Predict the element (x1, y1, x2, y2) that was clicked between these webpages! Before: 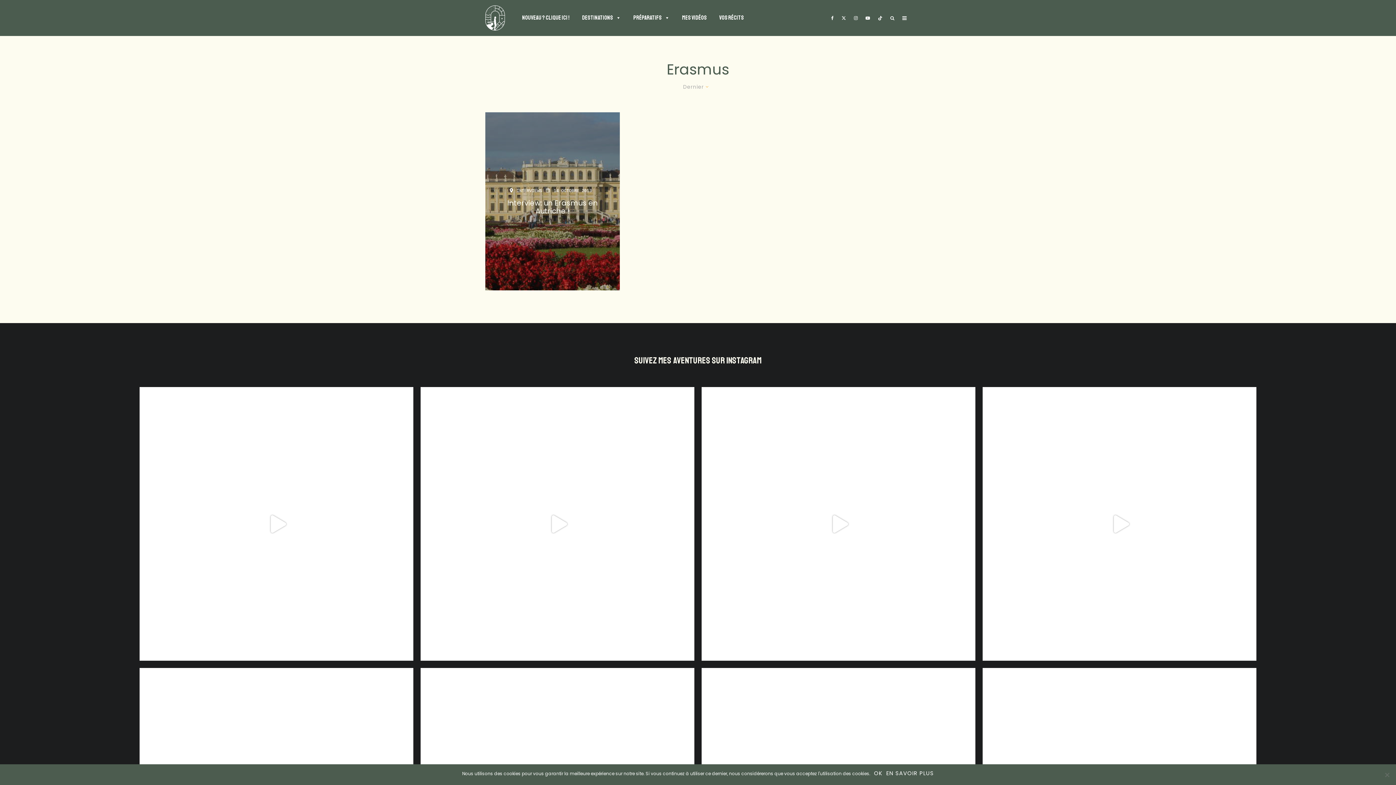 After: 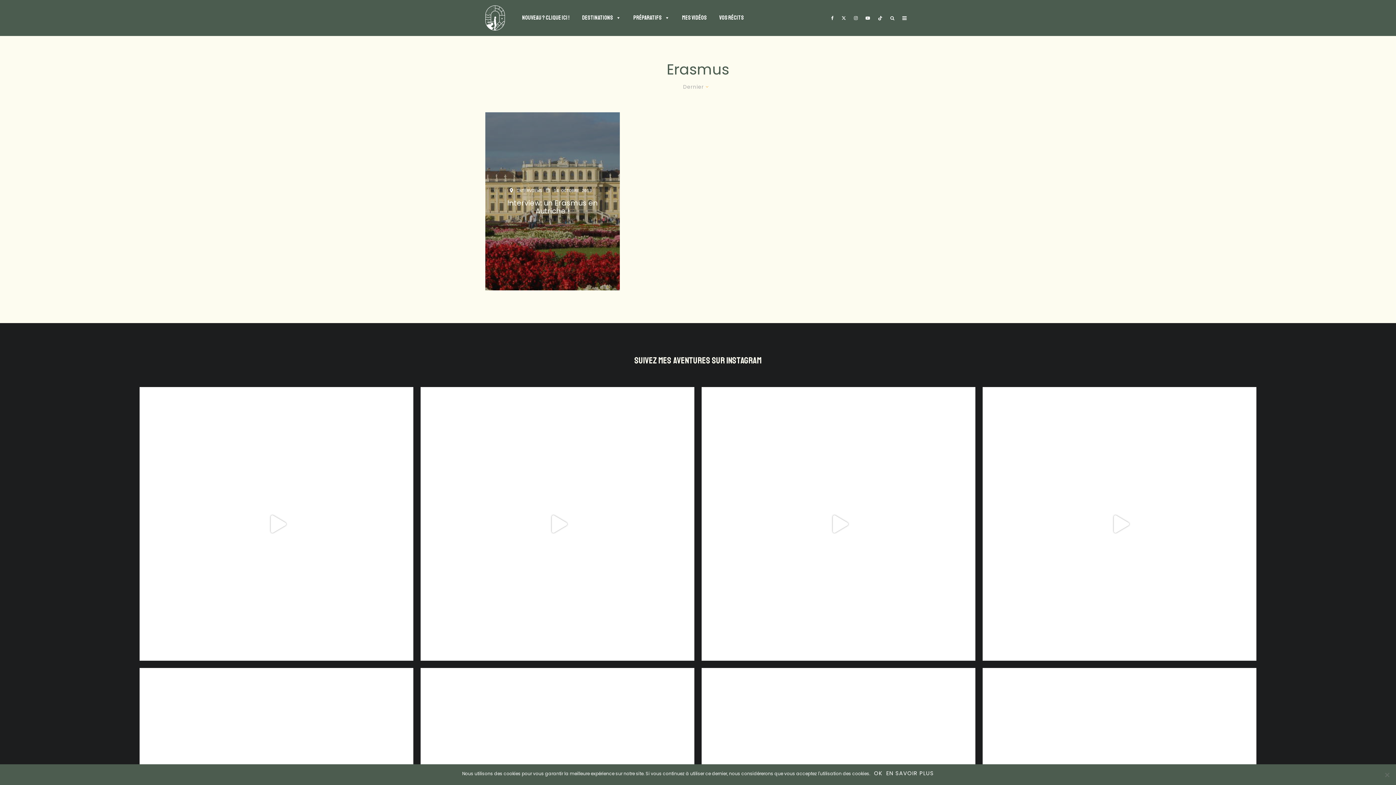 Action: bbox: (827, 0, 837, 36) label: Facebook